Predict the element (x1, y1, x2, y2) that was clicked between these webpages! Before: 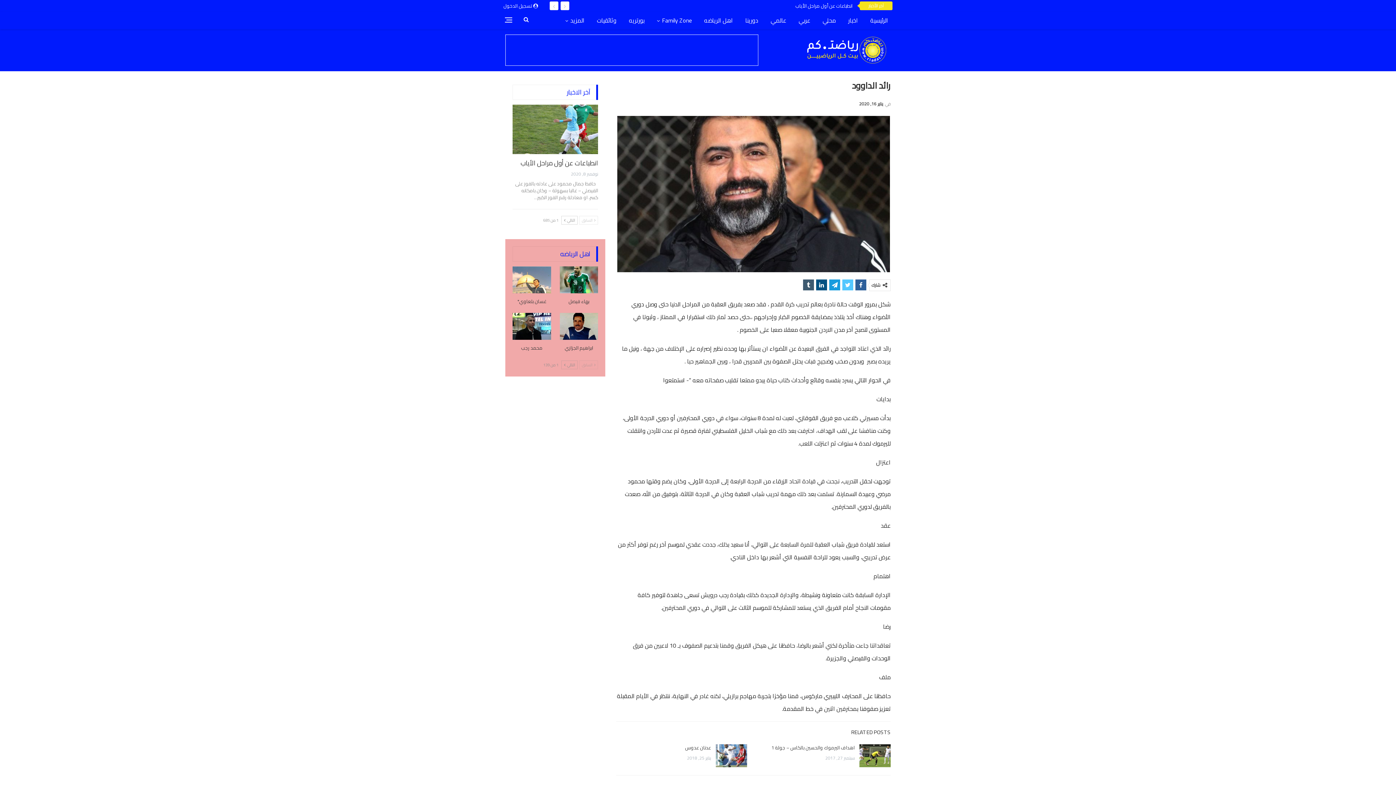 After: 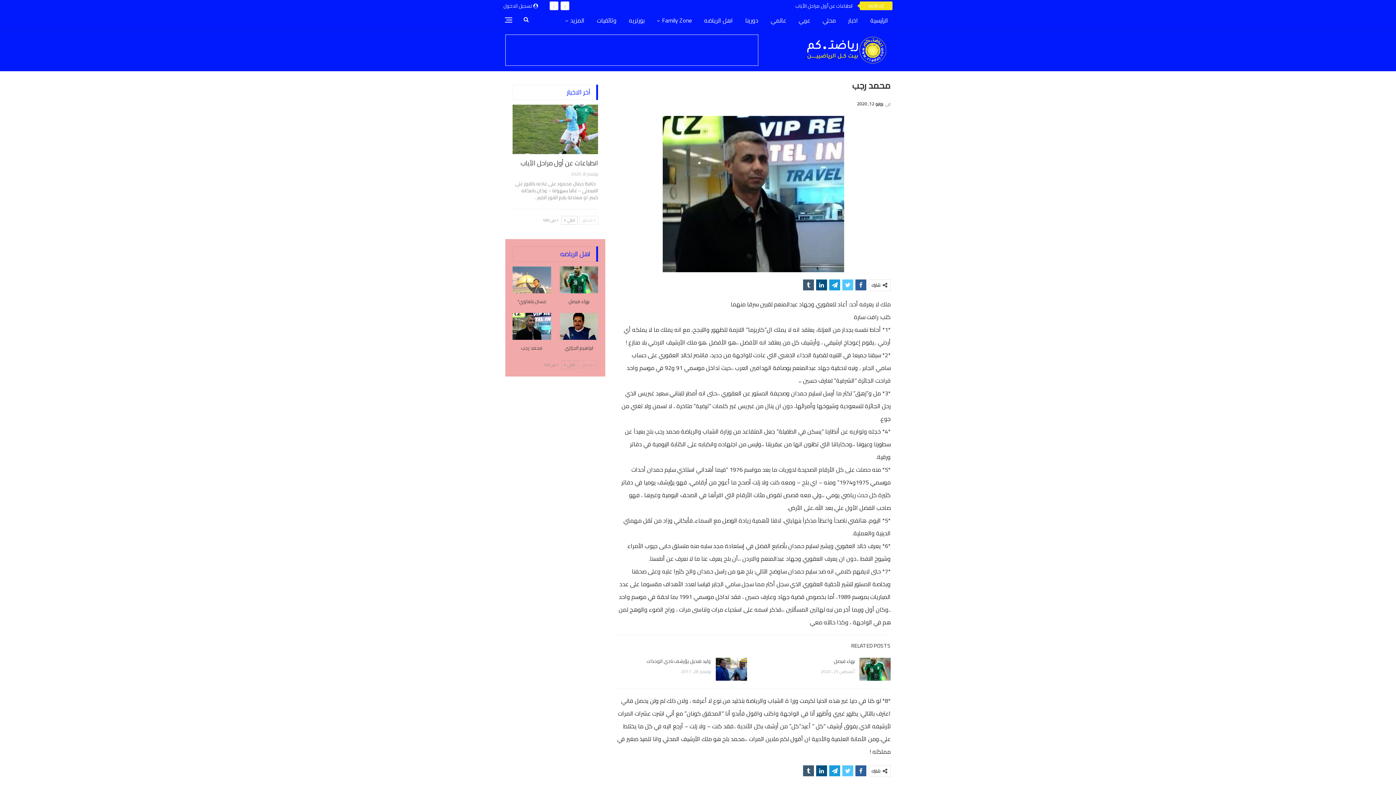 Action: label: محمد رجب bbox: (521, 343, 542, 352)